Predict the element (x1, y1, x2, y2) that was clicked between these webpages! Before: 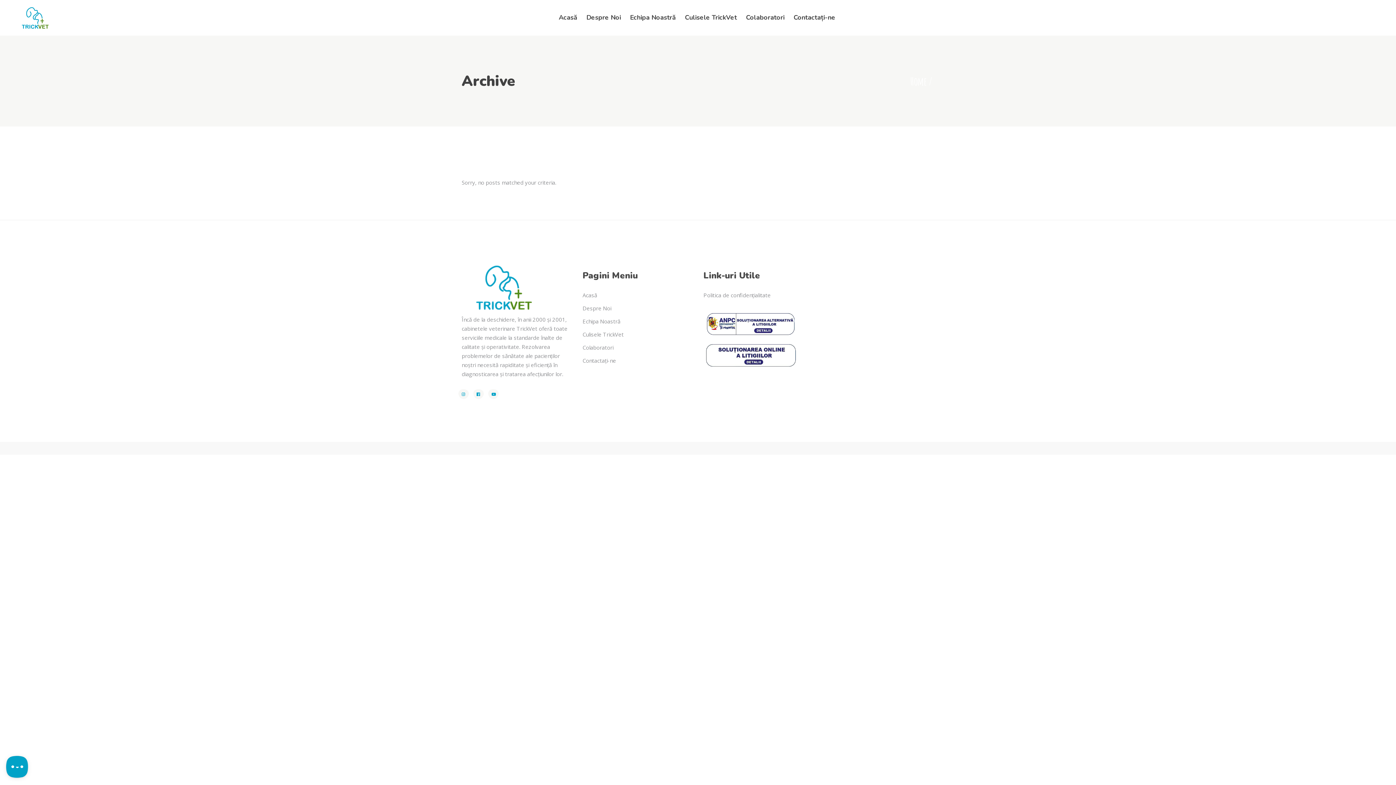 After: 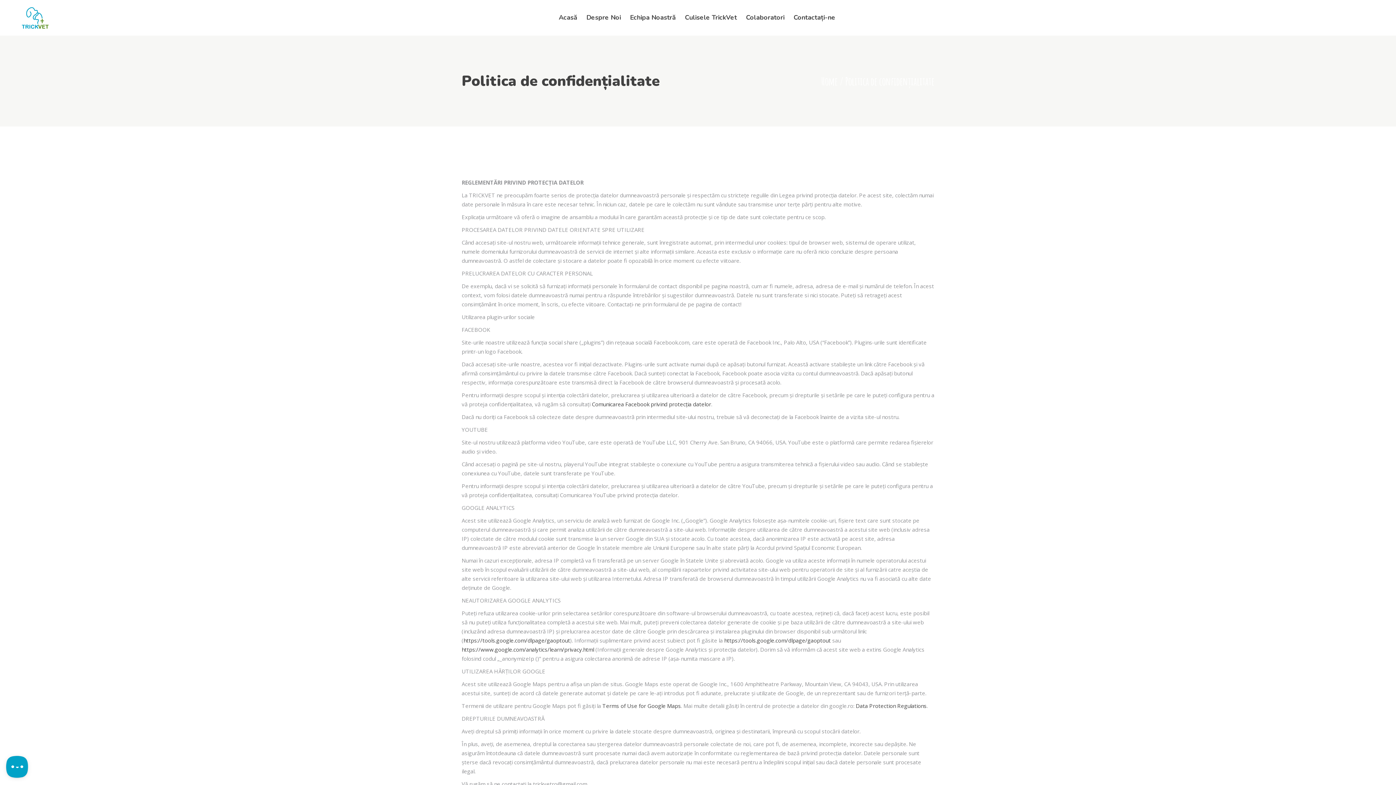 Action: label: Politica de confidențialitate bbox: (703, 291, 770, 298)